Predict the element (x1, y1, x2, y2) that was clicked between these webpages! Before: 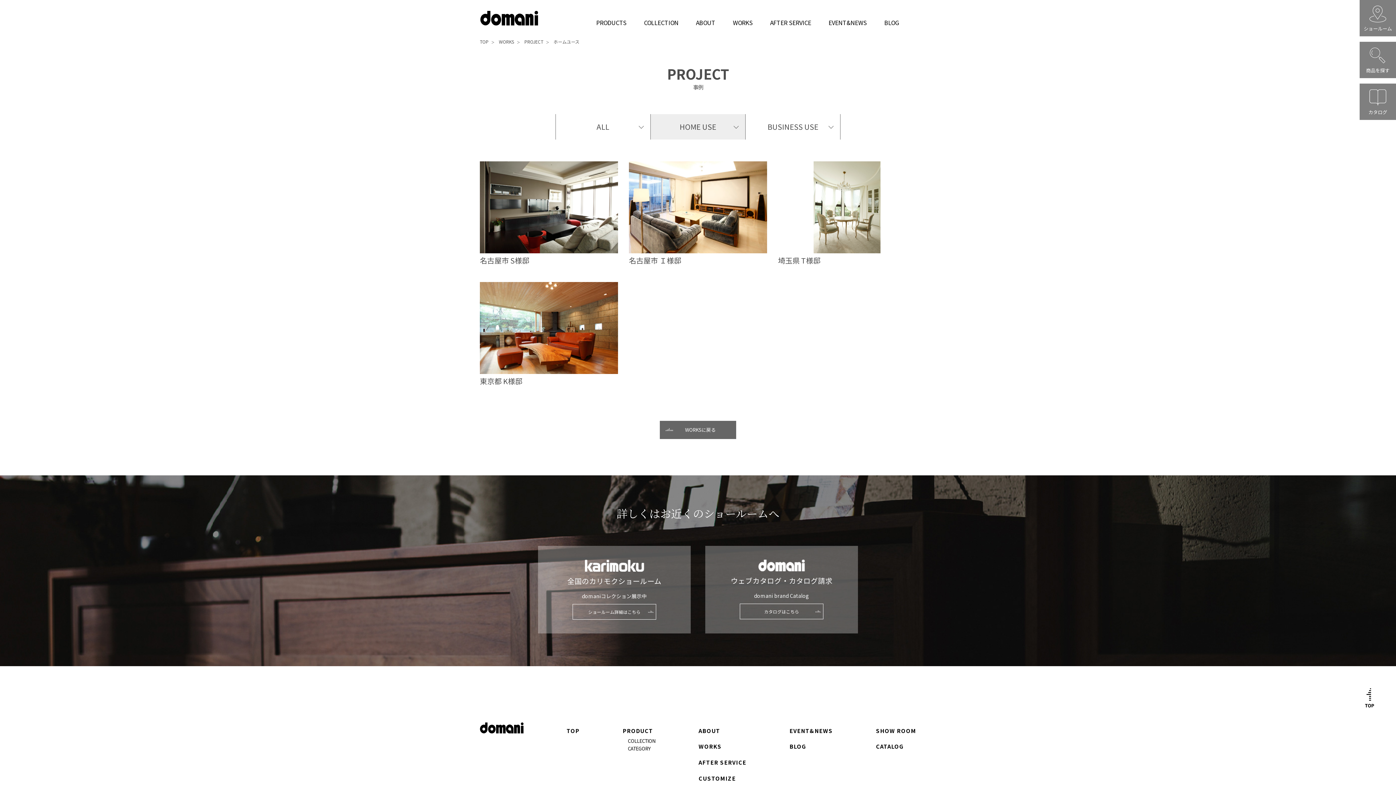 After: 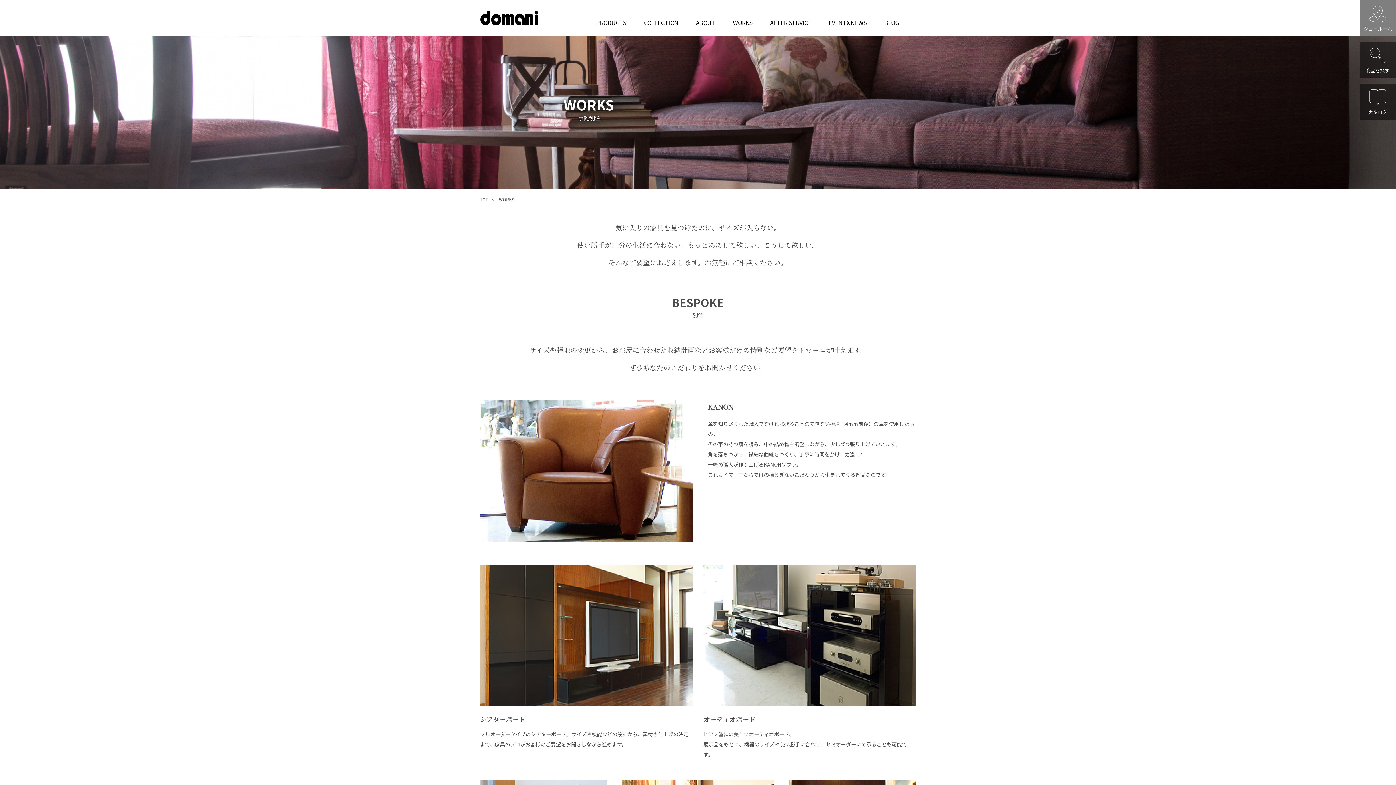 Action: label: WORKS bbox: (698, 744, 746, 749)